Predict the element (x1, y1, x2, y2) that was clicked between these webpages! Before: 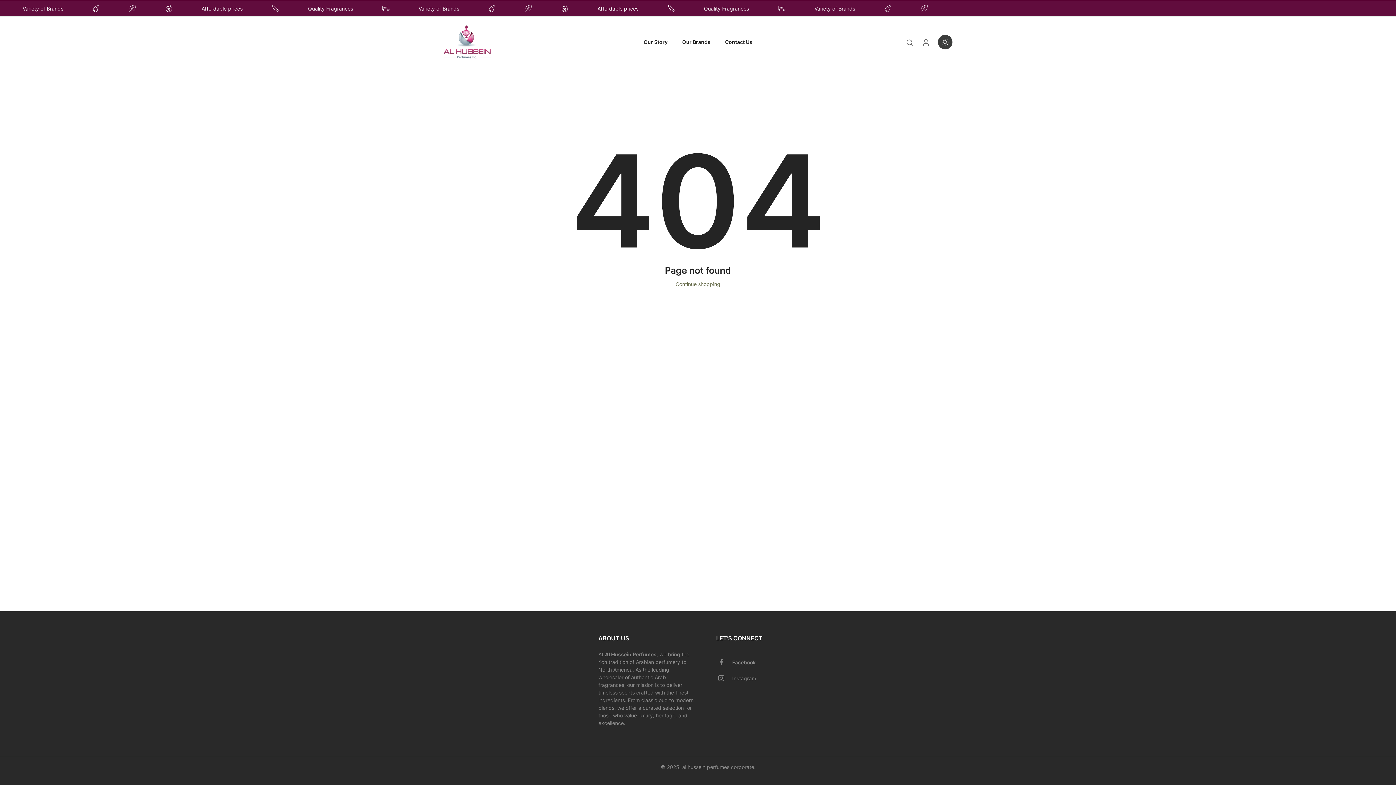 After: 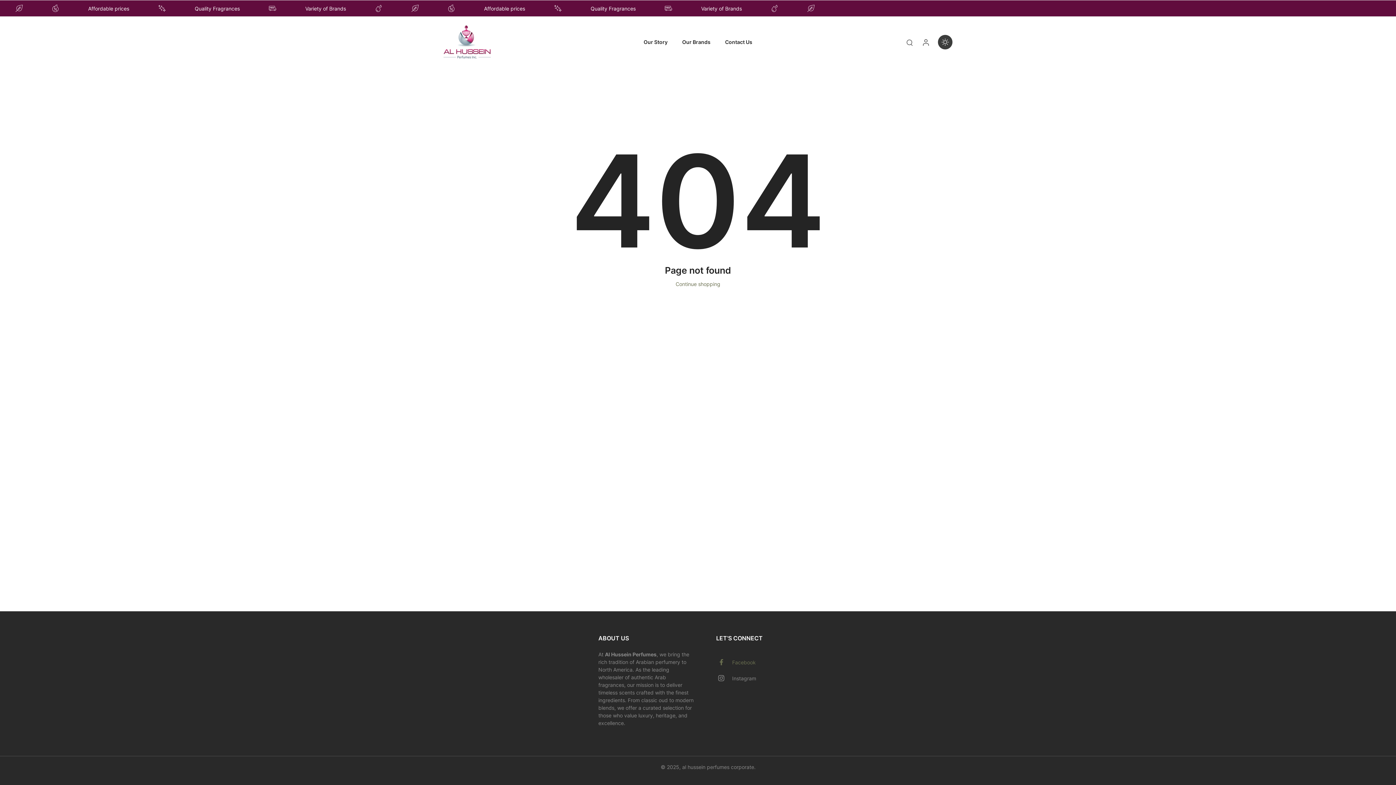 Action: bbox: (732, 659, 756, 666) label: Facebook